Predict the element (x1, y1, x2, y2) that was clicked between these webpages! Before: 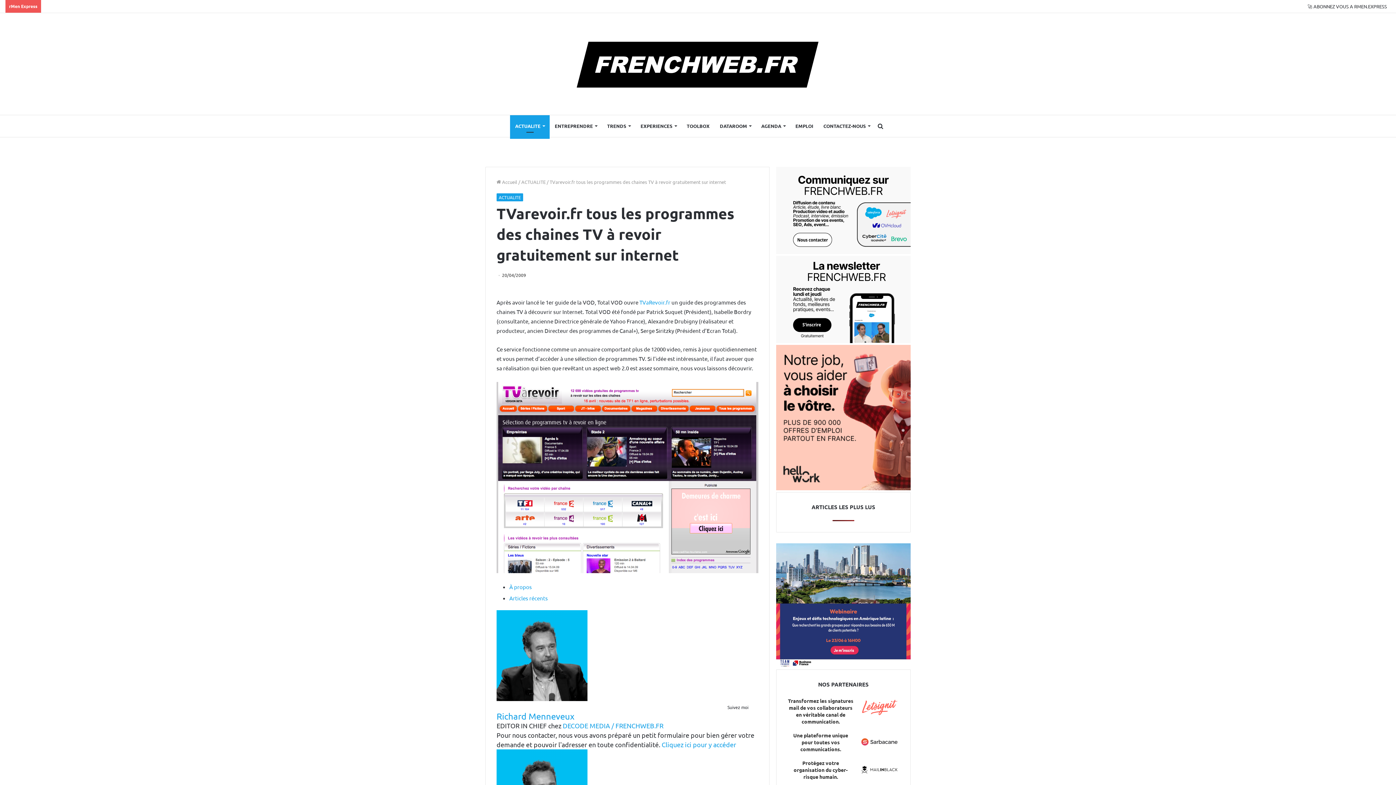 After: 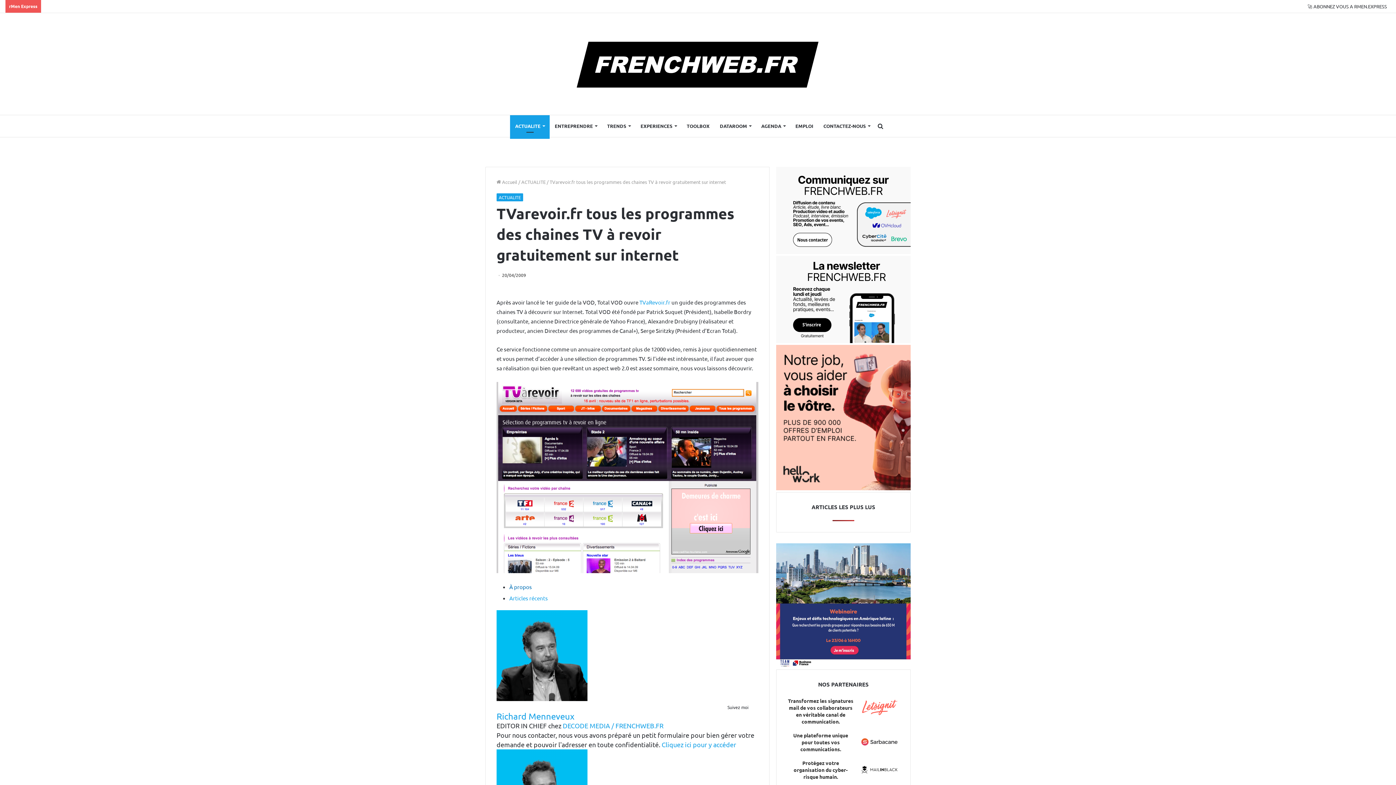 Action: label: À propos bbox: (509, 583, 532, 590)